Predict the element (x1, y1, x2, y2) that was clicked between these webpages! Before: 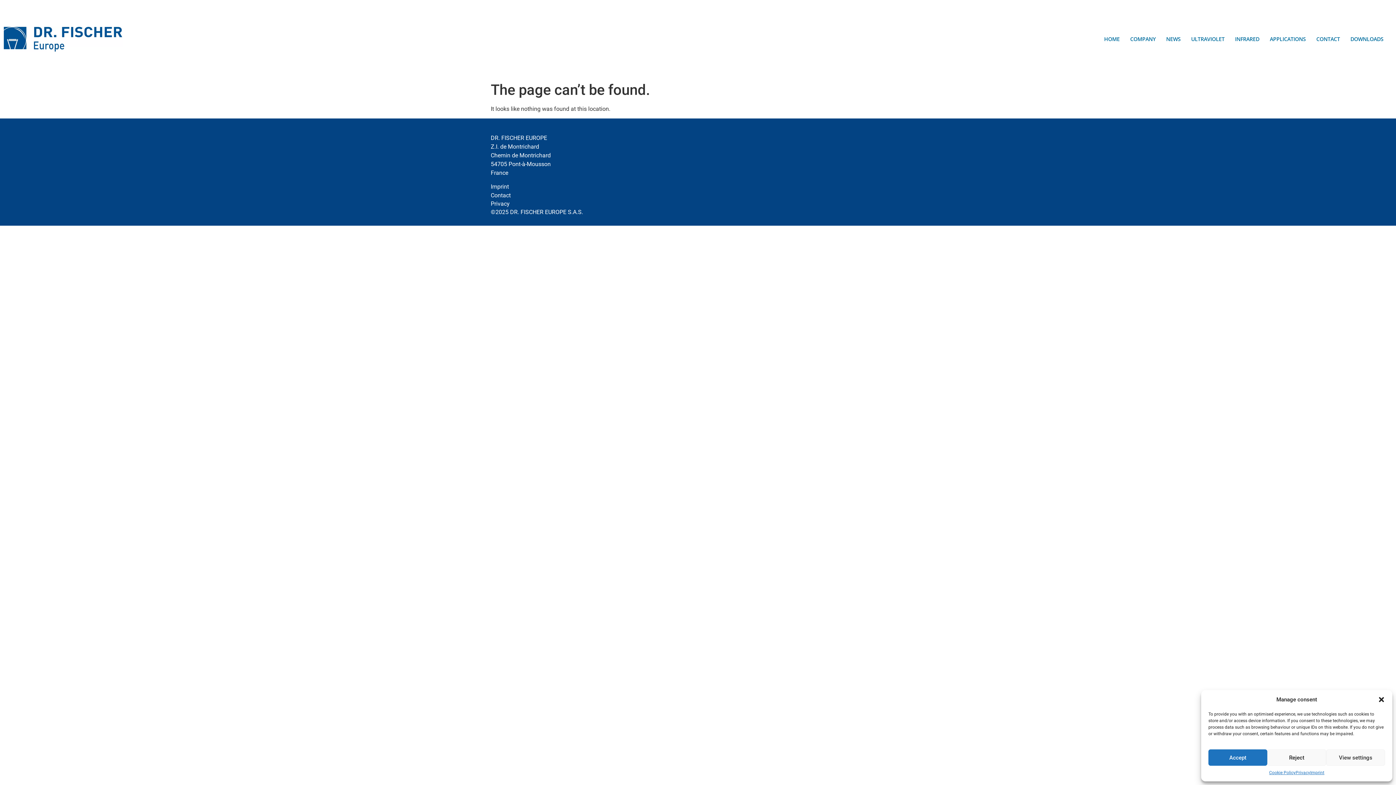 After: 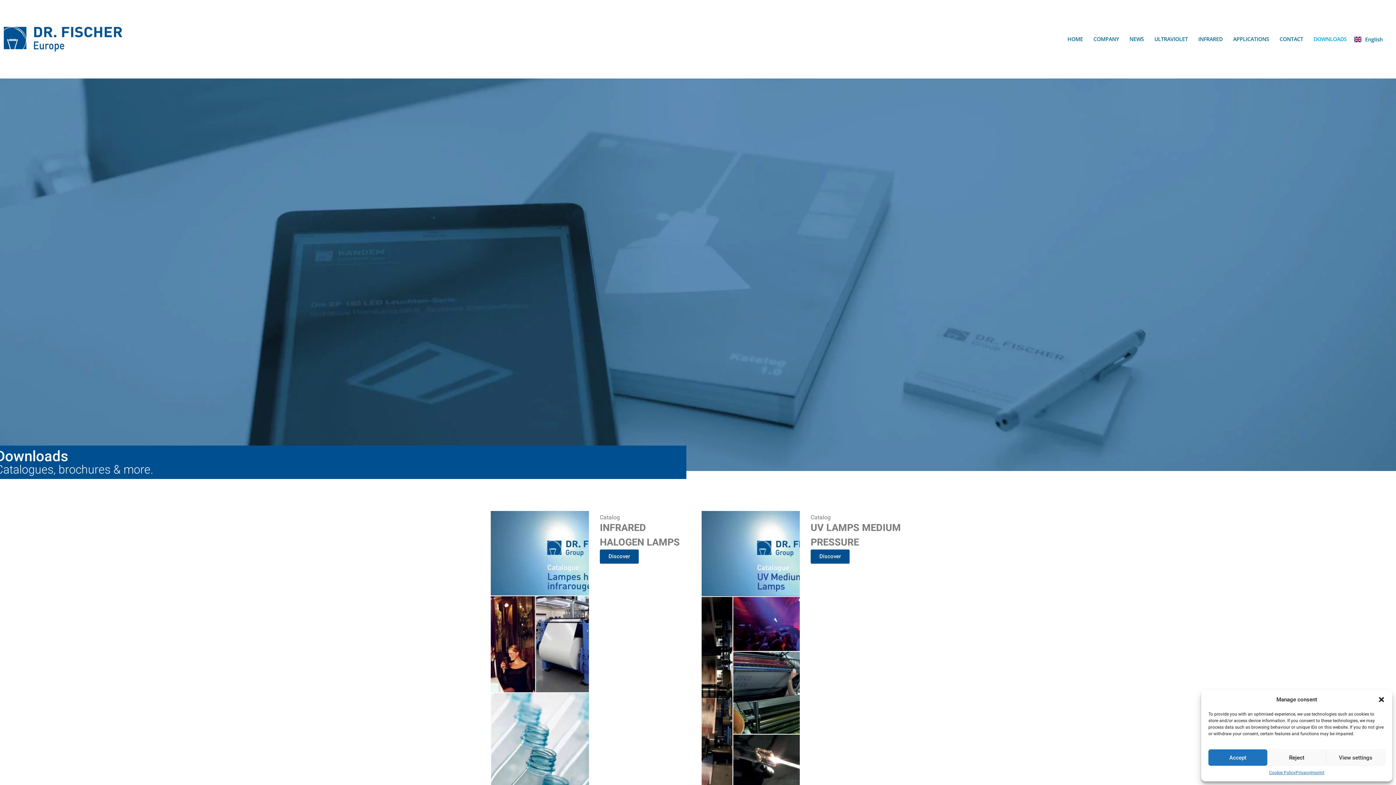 Action: bbox: (1345, 30, 1389, 47) label: DOWNLOADS